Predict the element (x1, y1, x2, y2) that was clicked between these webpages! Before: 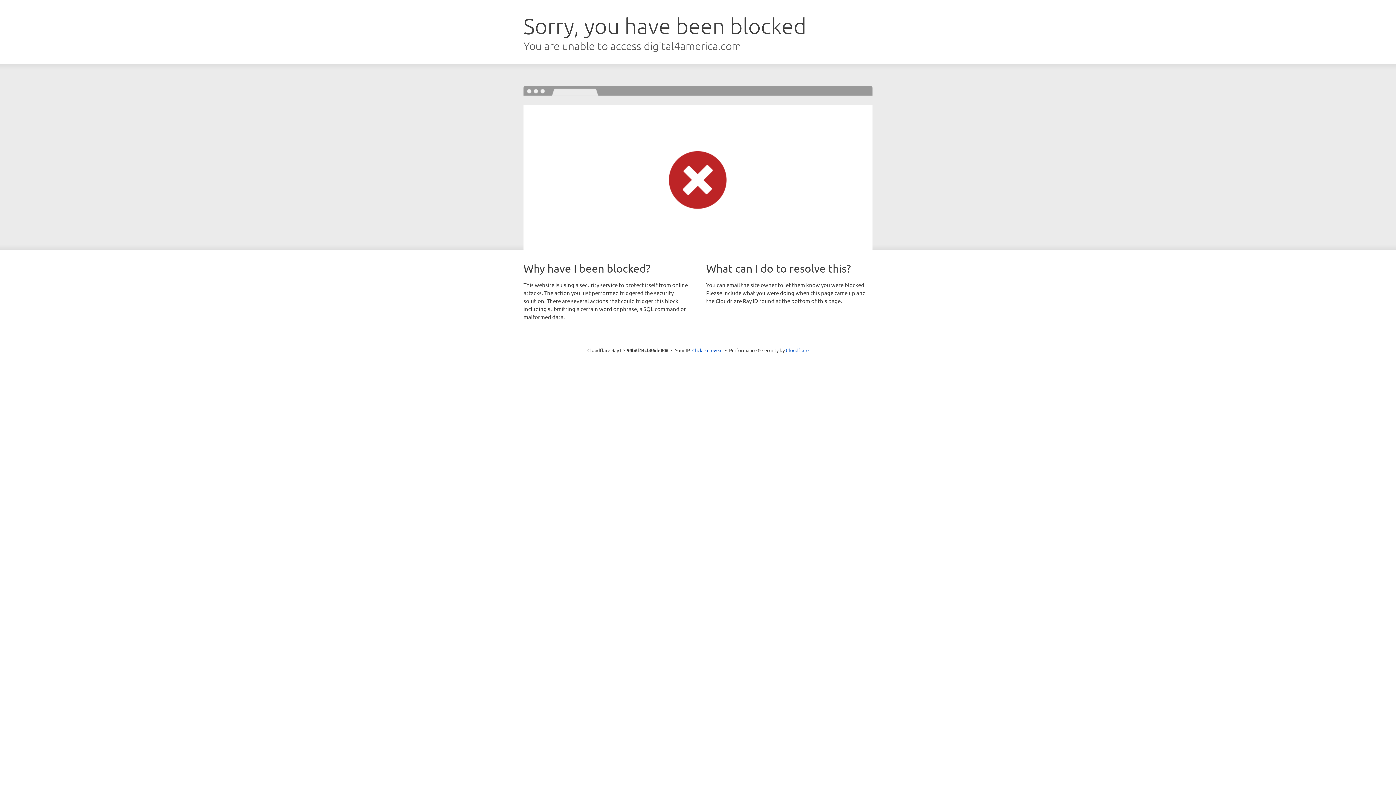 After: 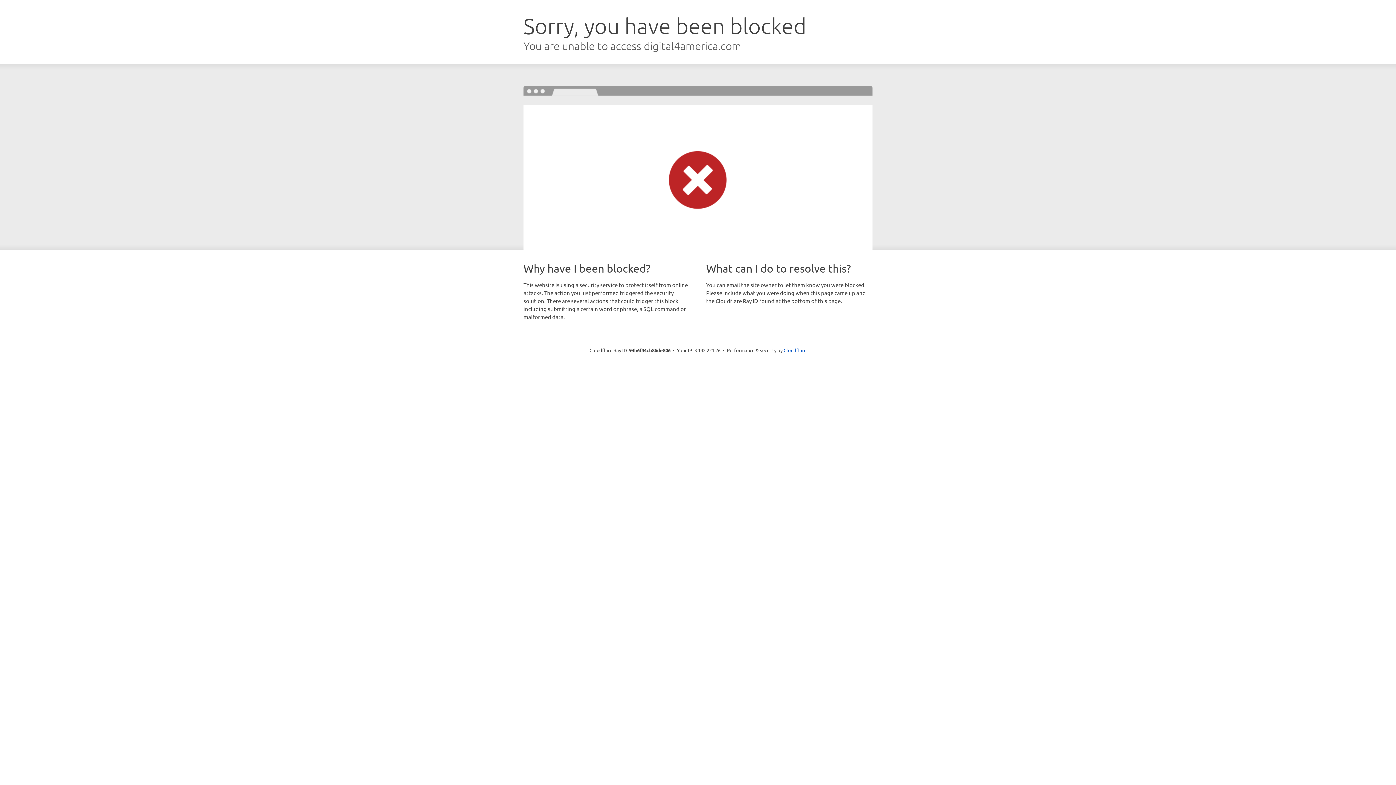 Action: bbox: (692, 346, 722, 353) label: Click to reveal